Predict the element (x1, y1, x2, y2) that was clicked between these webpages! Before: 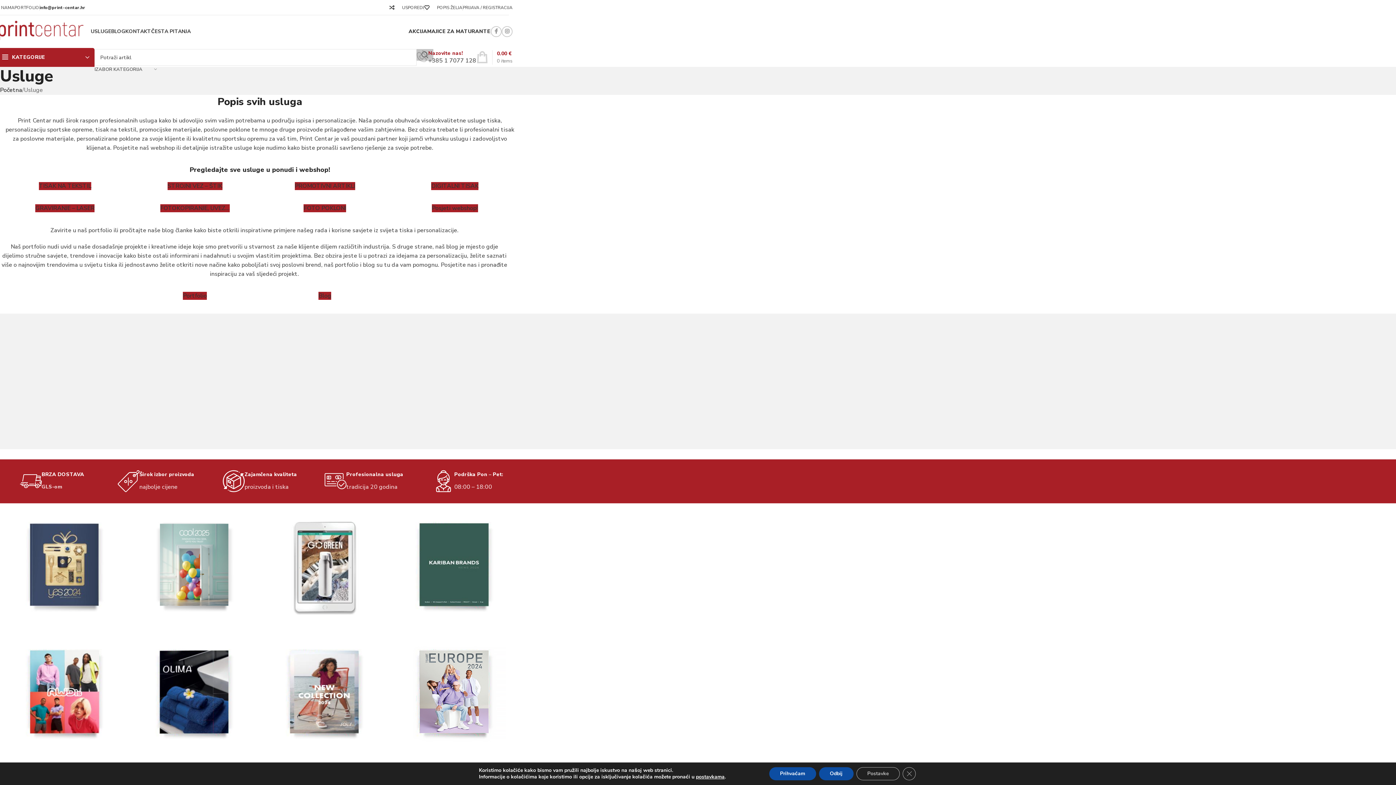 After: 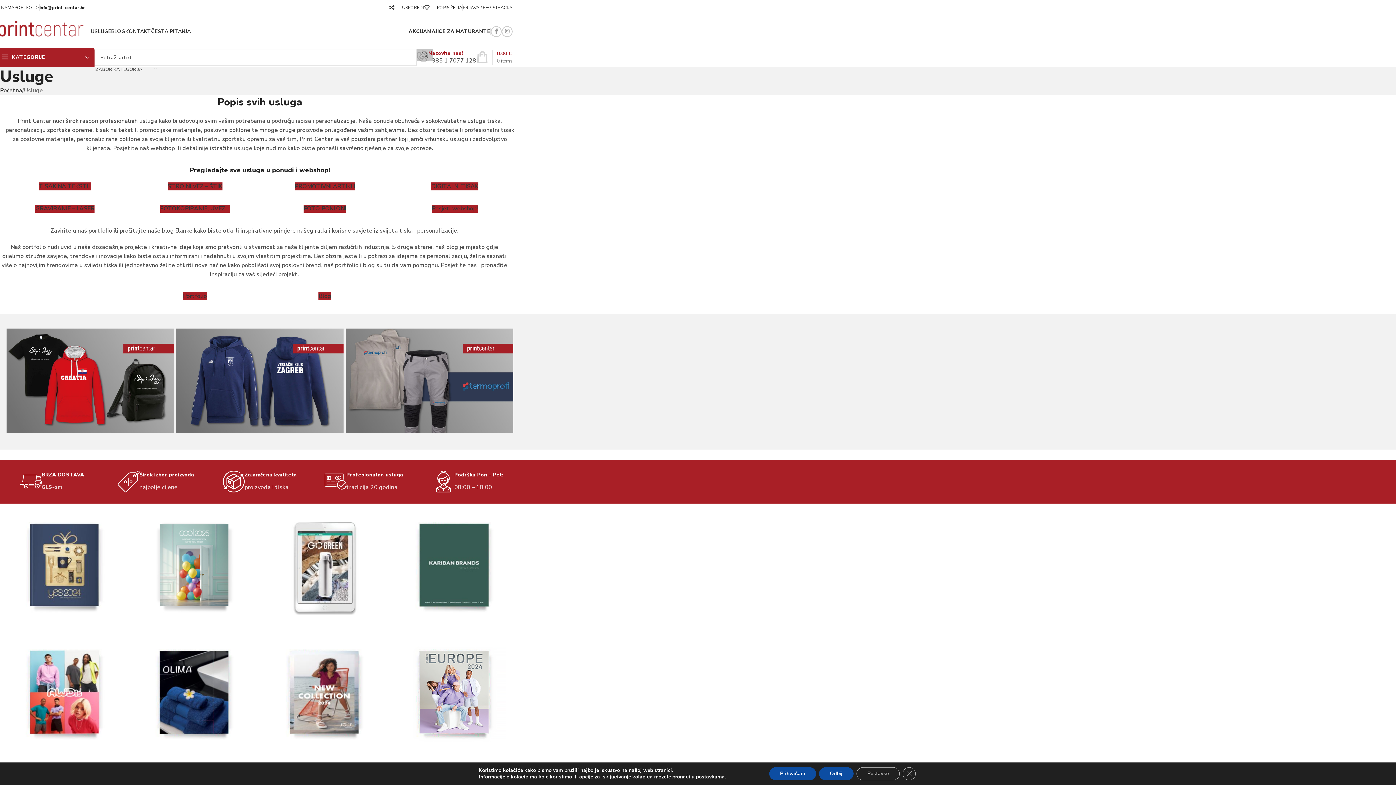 Action: label: info@print-centar.hr bbox: (39, 4, 85, 10)